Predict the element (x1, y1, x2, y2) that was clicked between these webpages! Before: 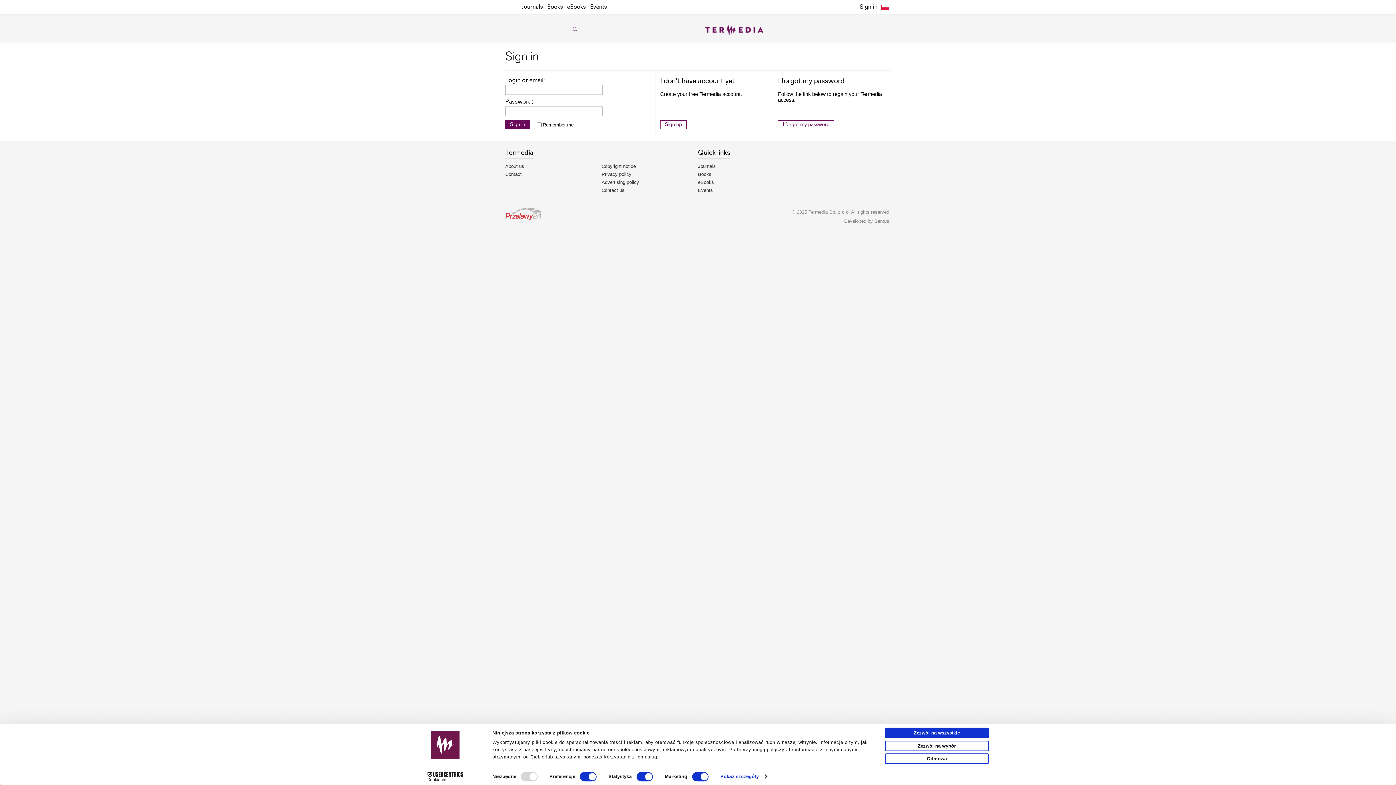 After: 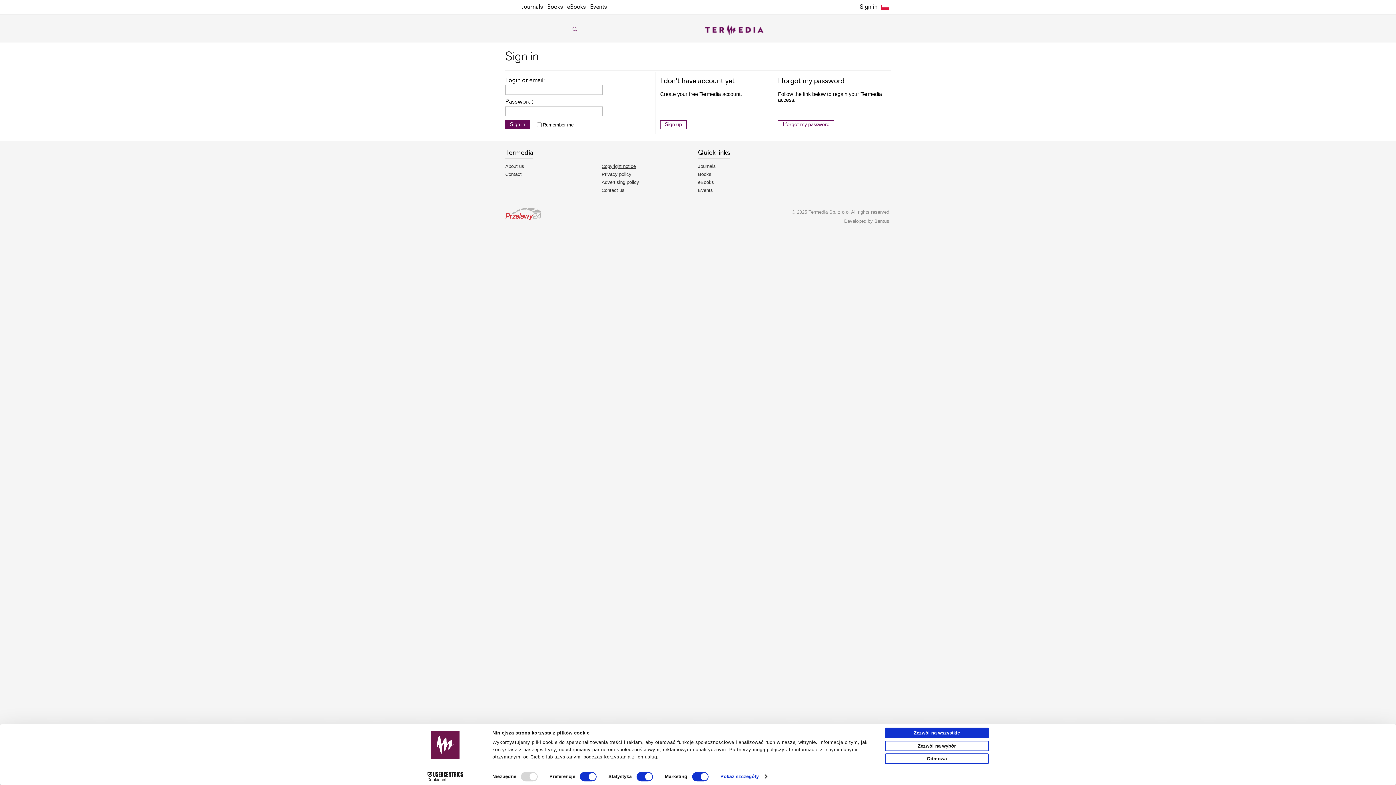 Action: label: Copyright notice bbox: (601, 162, 698, 170)